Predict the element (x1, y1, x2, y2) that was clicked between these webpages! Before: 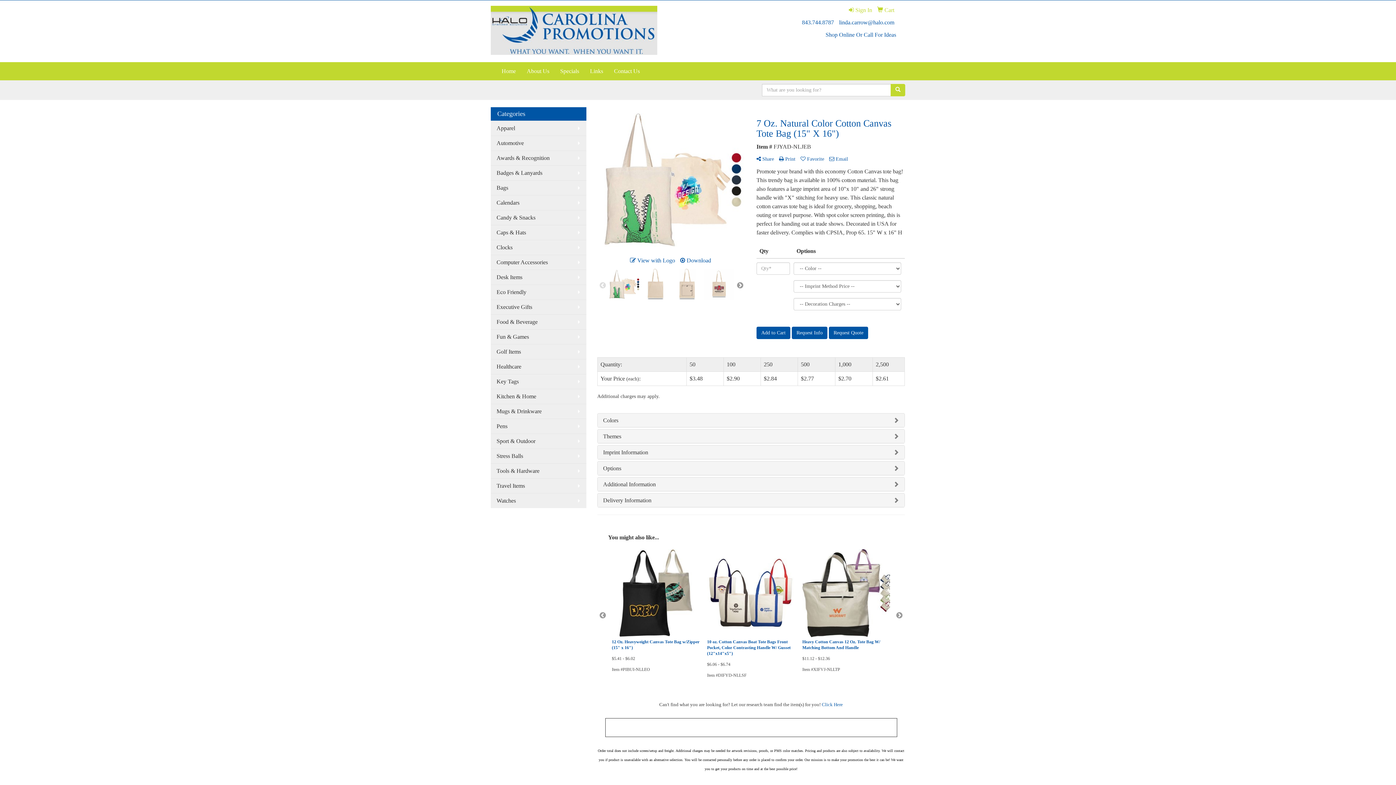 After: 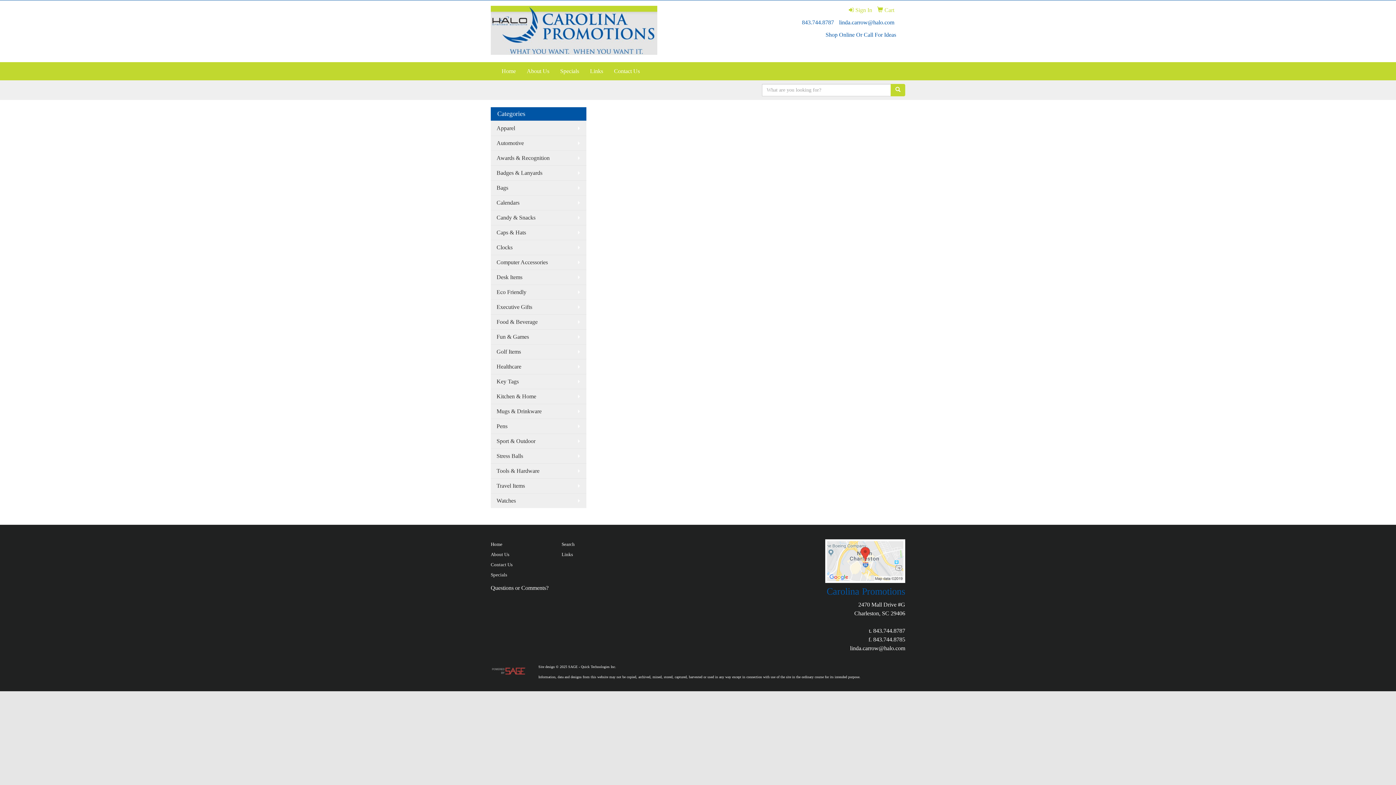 Action: label:  Cart bbox: (877, 6, 894, 13)